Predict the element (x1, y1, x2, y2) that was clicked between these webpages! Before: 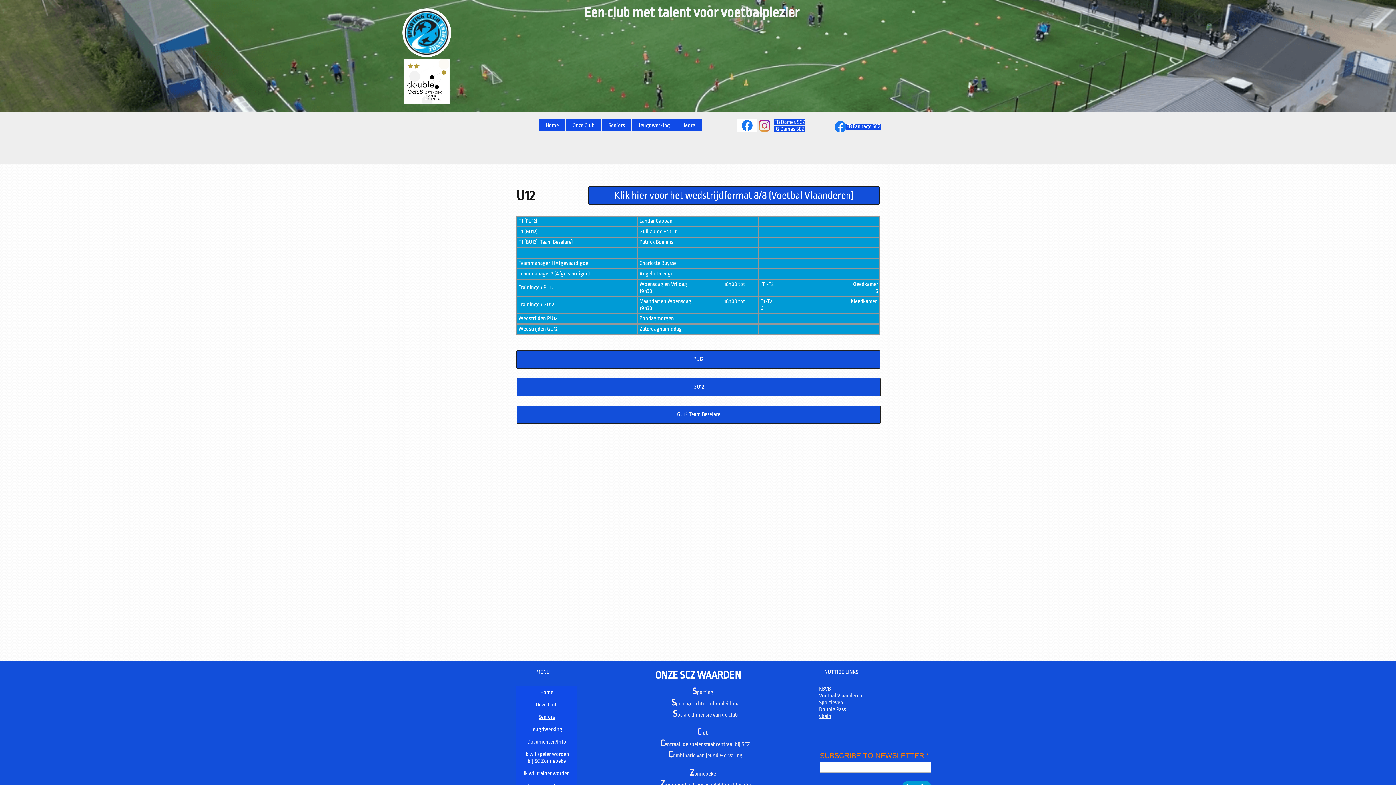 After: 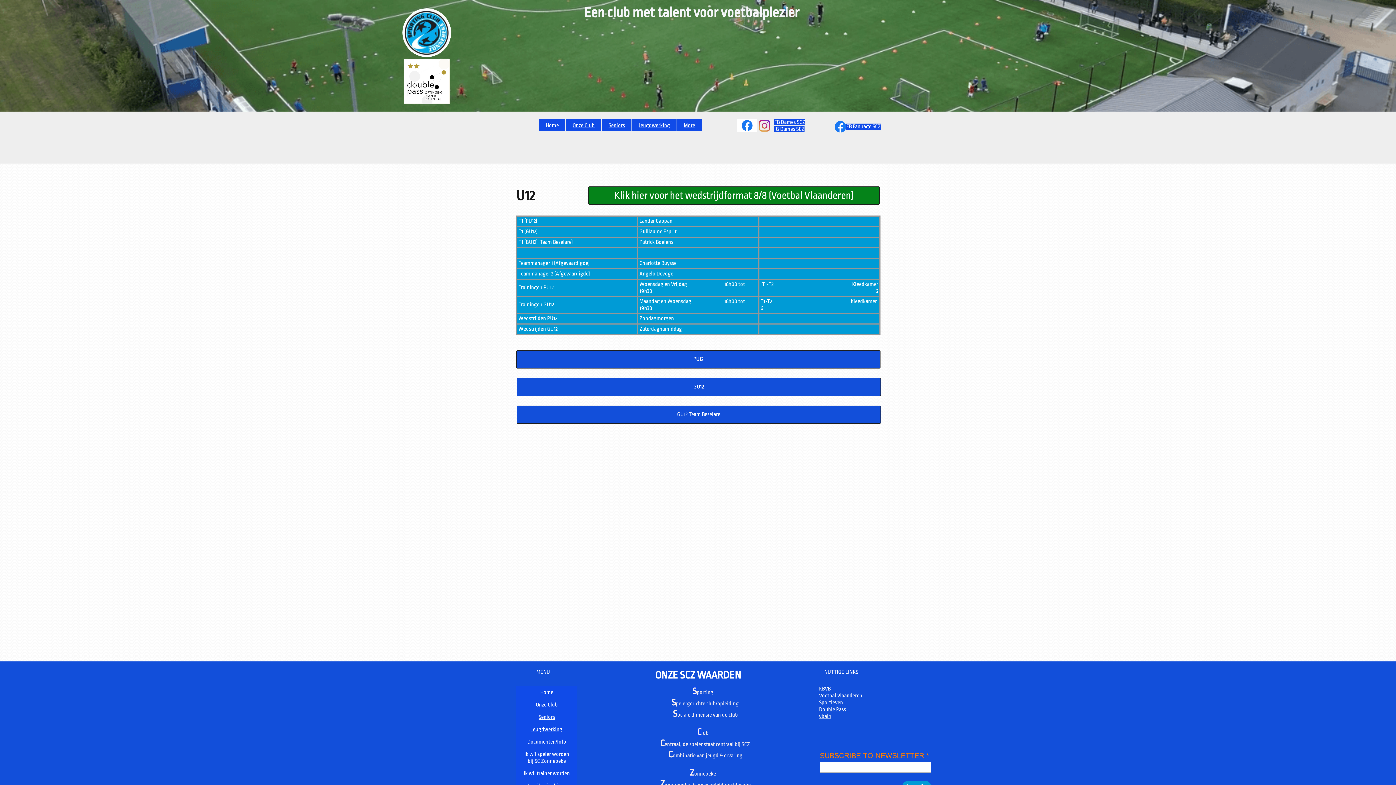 Action: label: Klik hier voor het wedstrijdformat 8/8 (Voetbal Vlaanderen) bbox: (588, 186, 879, 204)